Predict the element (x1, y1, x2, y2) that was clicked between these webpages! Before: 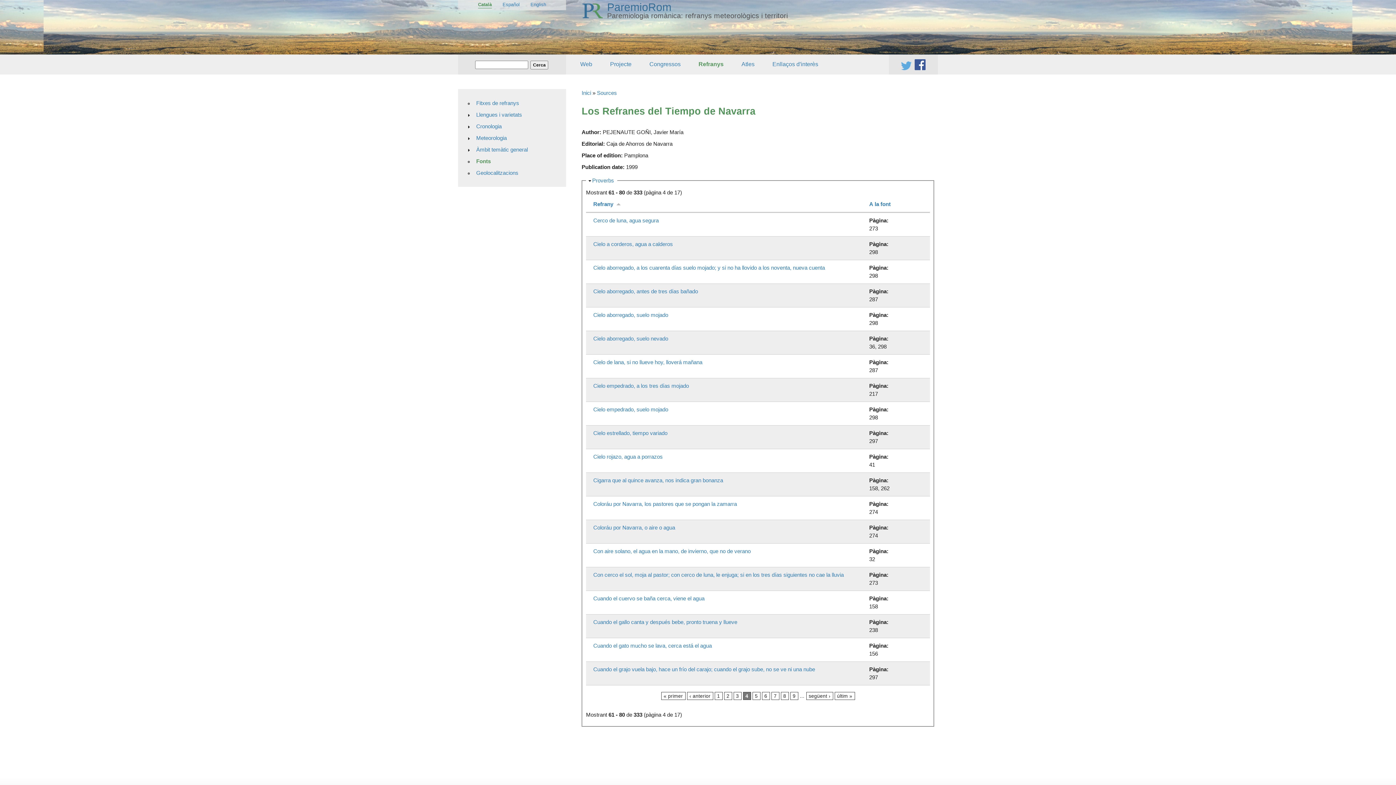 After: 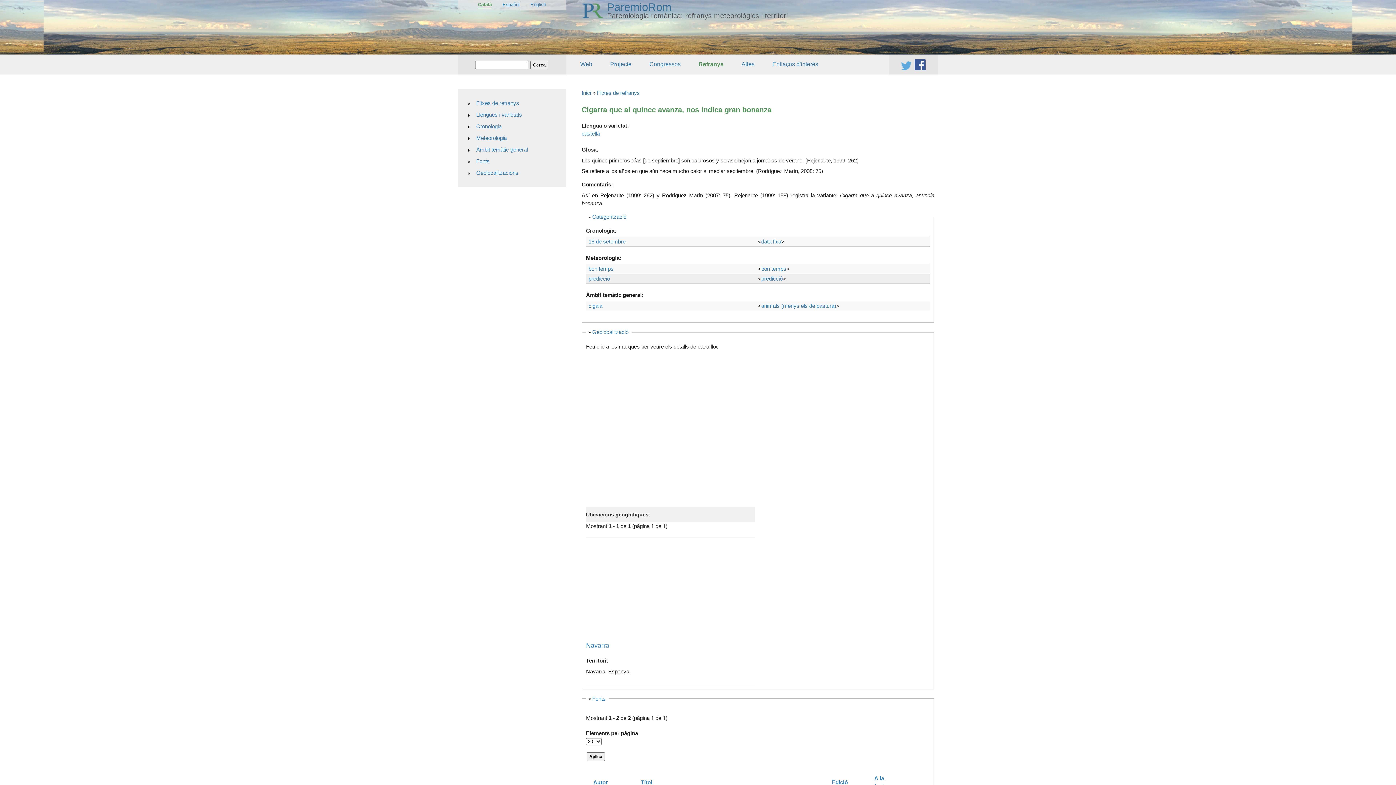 Action: bbox: (593, 477, 723, 483) label: Cigarra que al quince avanza, nos indica gran bonanza